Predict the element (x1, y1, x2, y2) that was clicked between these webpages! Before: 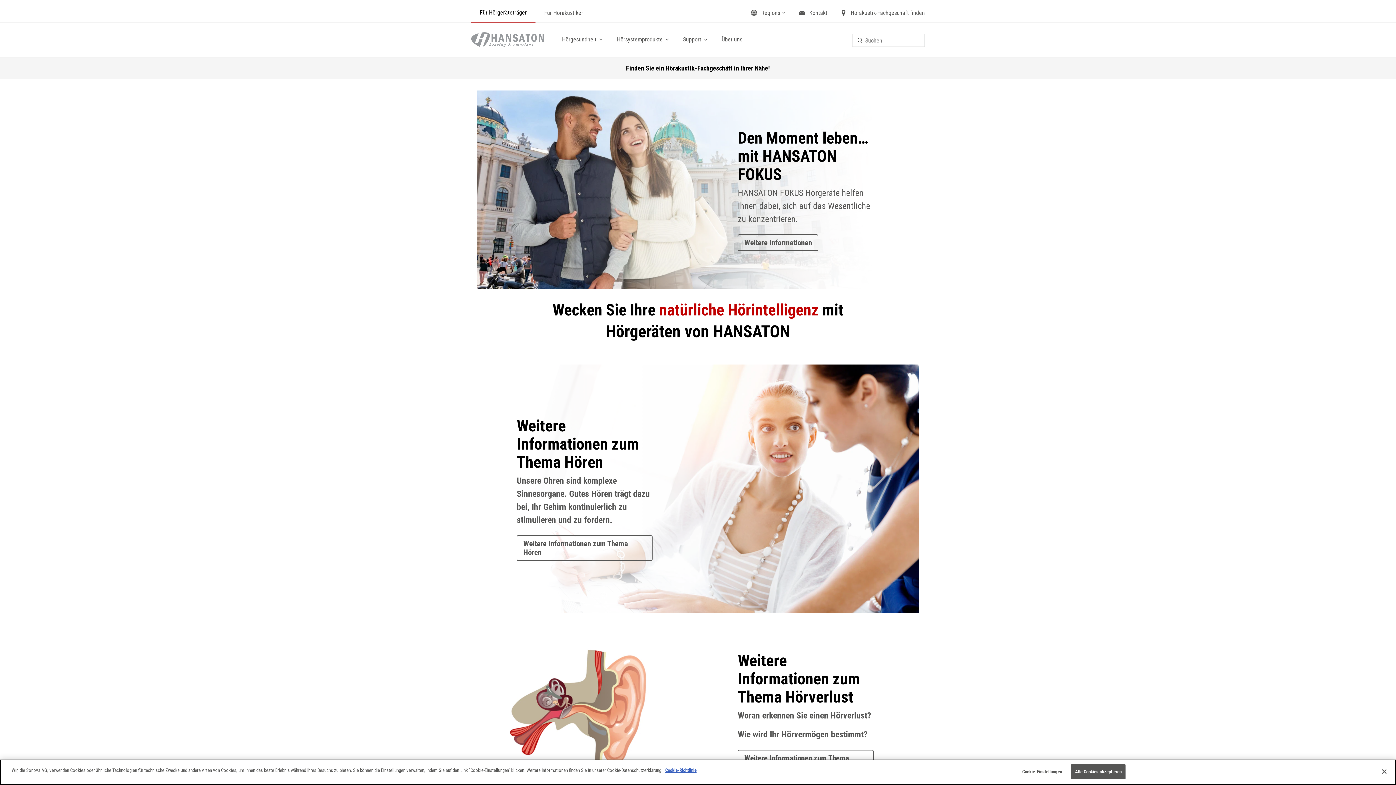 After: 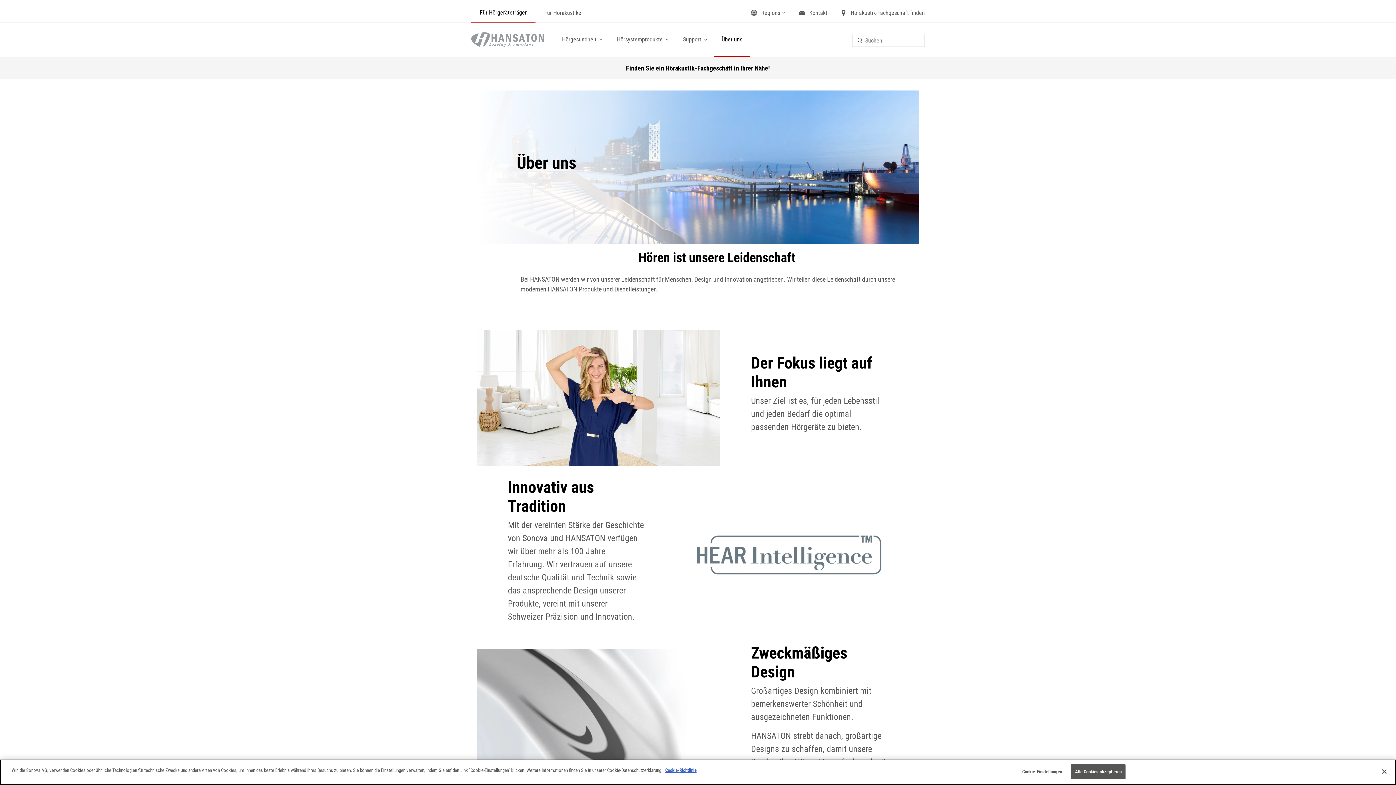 Action: label: Über uns bbox: (714, 22, 749, 56)